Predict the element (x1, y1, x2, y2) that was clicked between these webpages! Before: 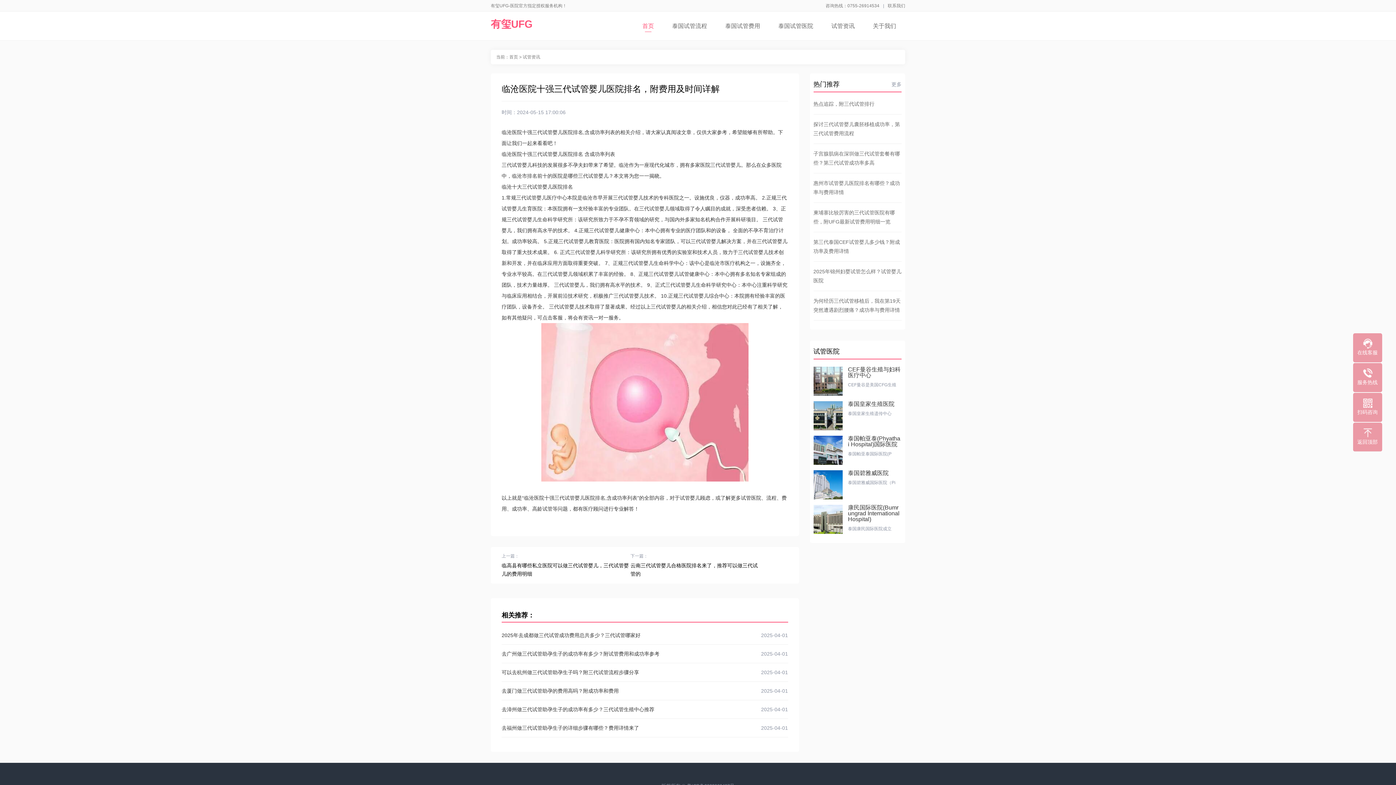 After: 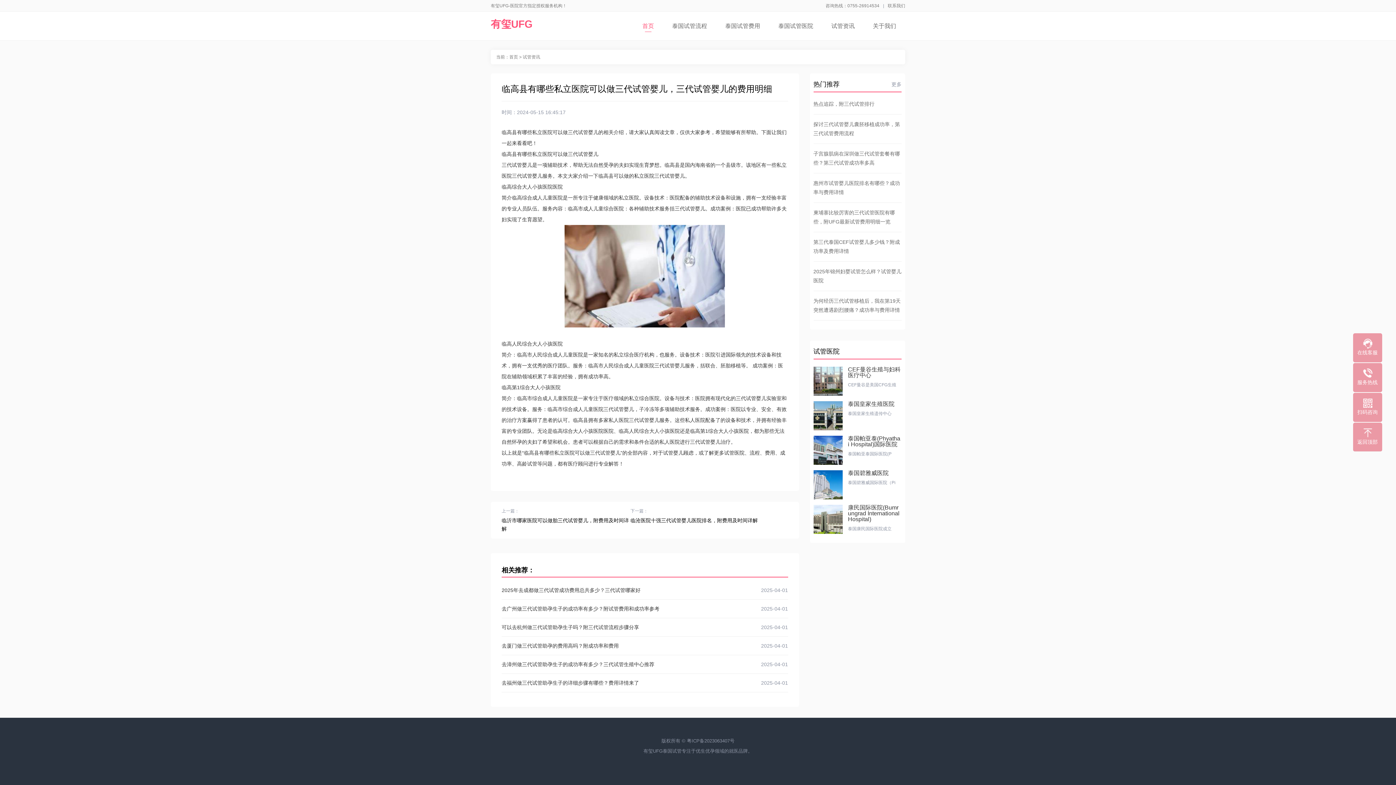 Action: bbox: (501, 561, 630, 578) label: 临高县有哪些私立医院可以做三代试管婴儿，三代试管婴儿的费用明细